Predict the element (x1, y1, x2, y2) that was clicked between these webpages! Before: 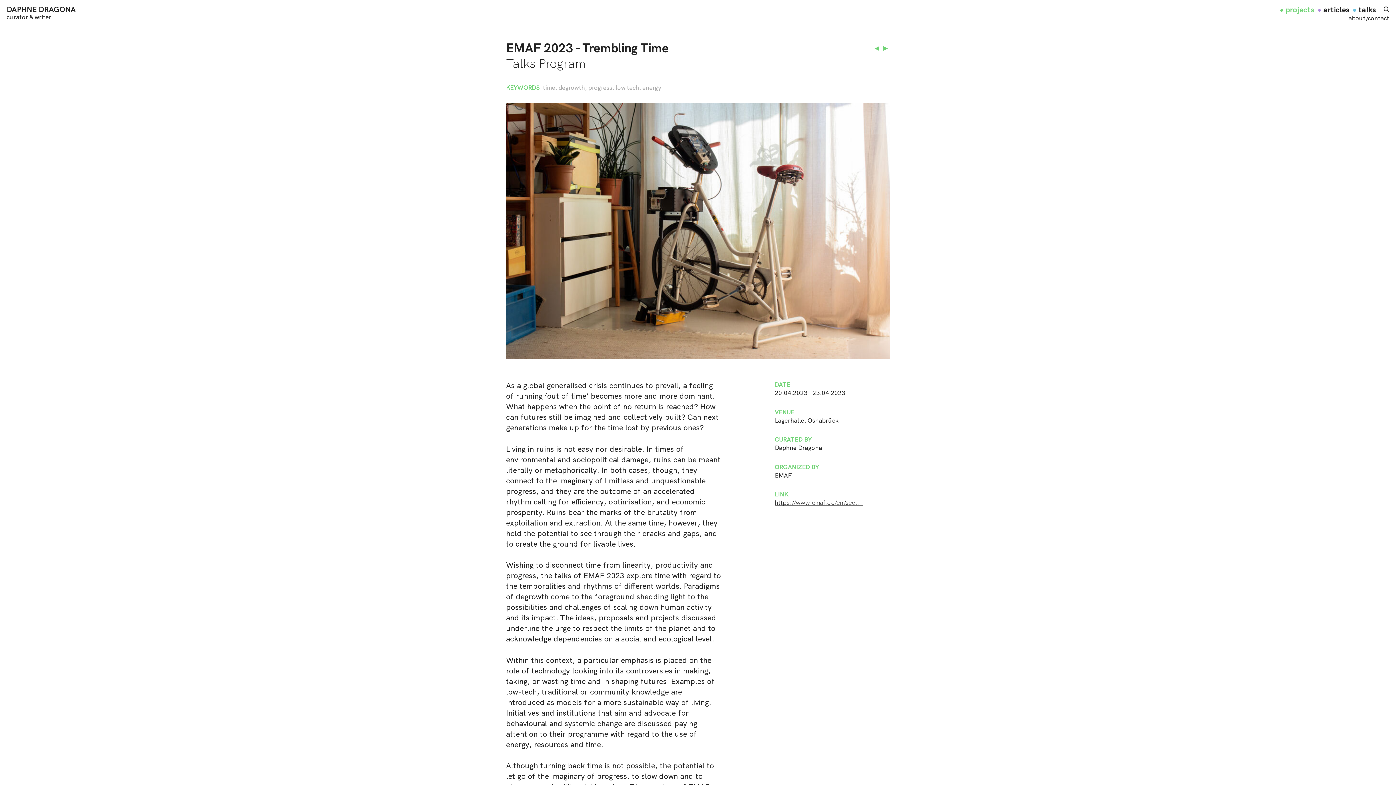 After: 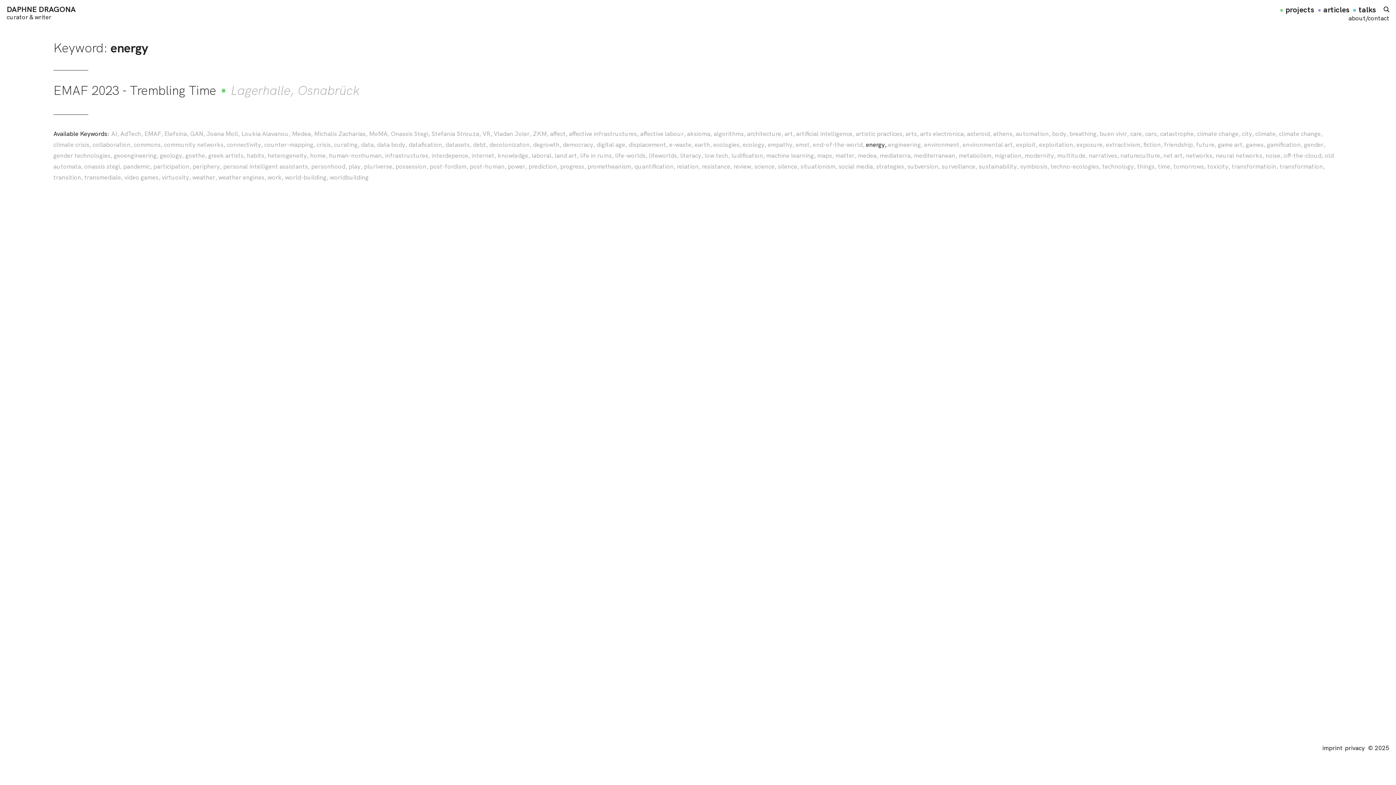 Action: label: energy bbox: (642, 83, 661, 91)